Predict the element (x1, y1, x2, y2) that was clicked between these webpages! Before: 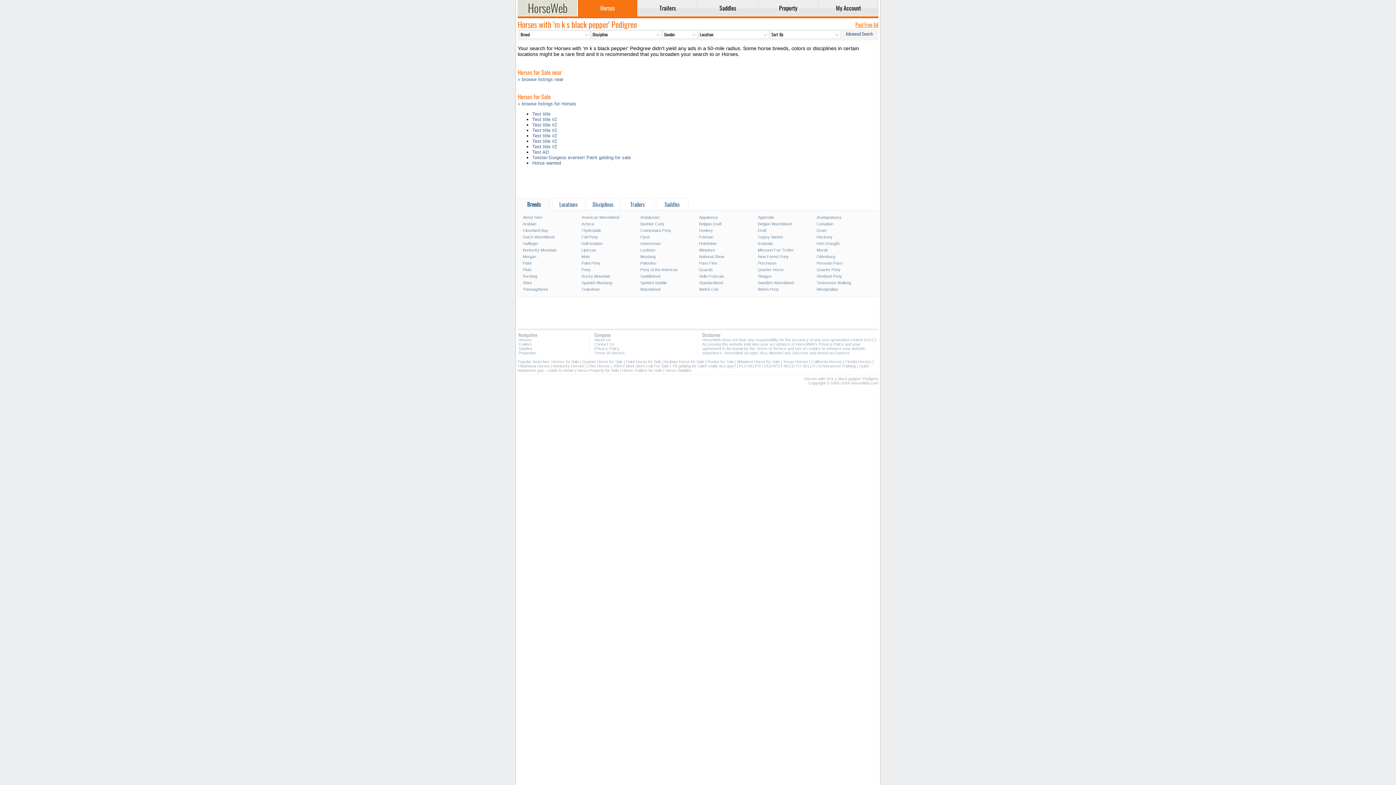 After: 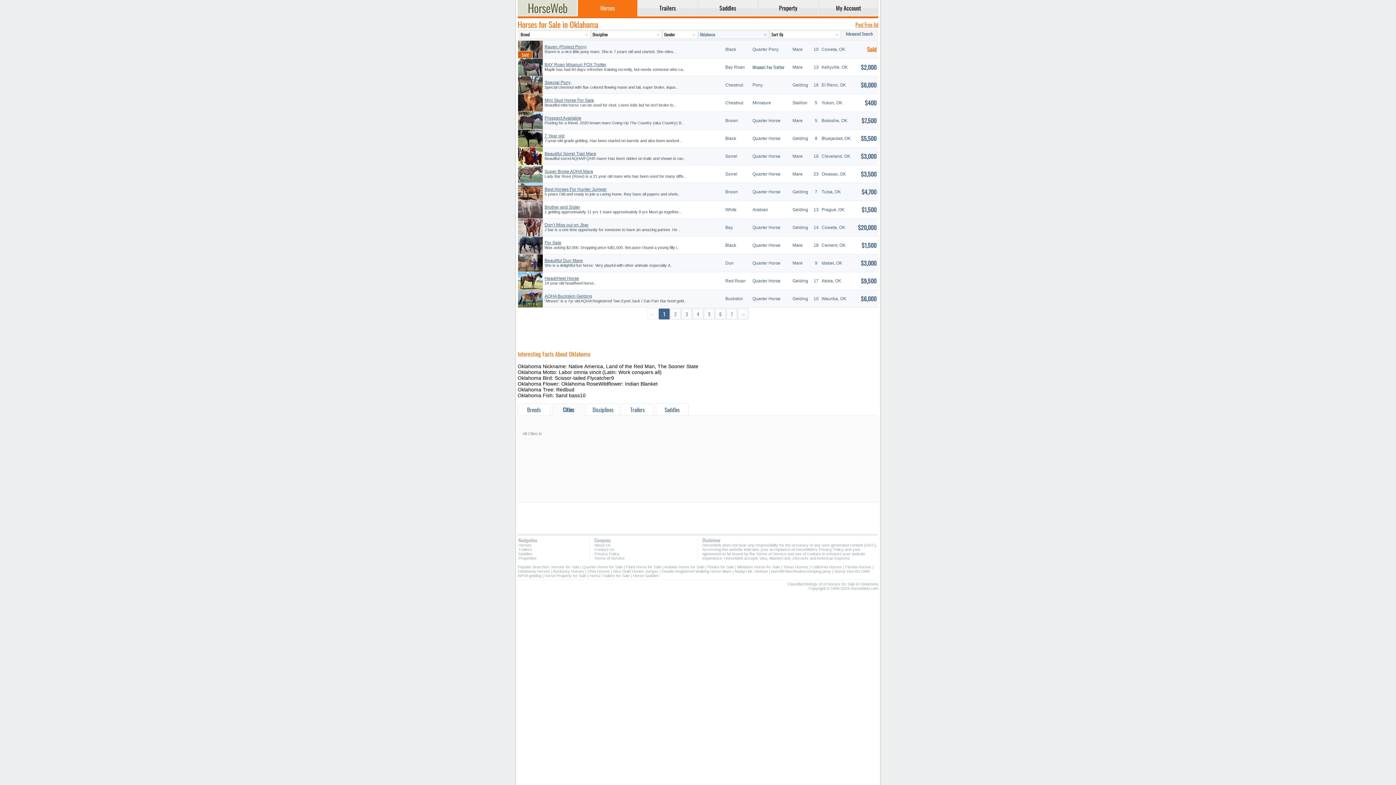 Action: bbox: (517, 364, 550, 368) label: Oklahoma Horses